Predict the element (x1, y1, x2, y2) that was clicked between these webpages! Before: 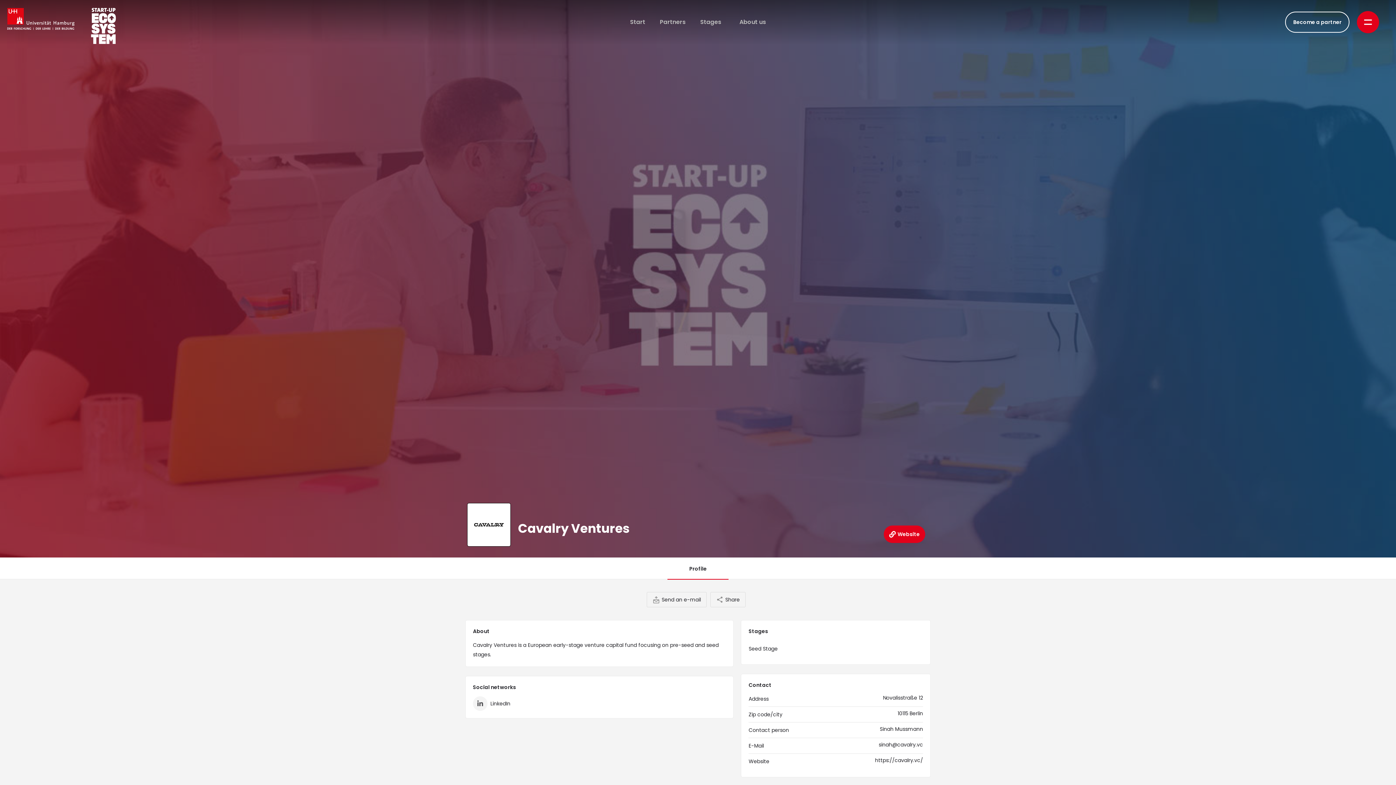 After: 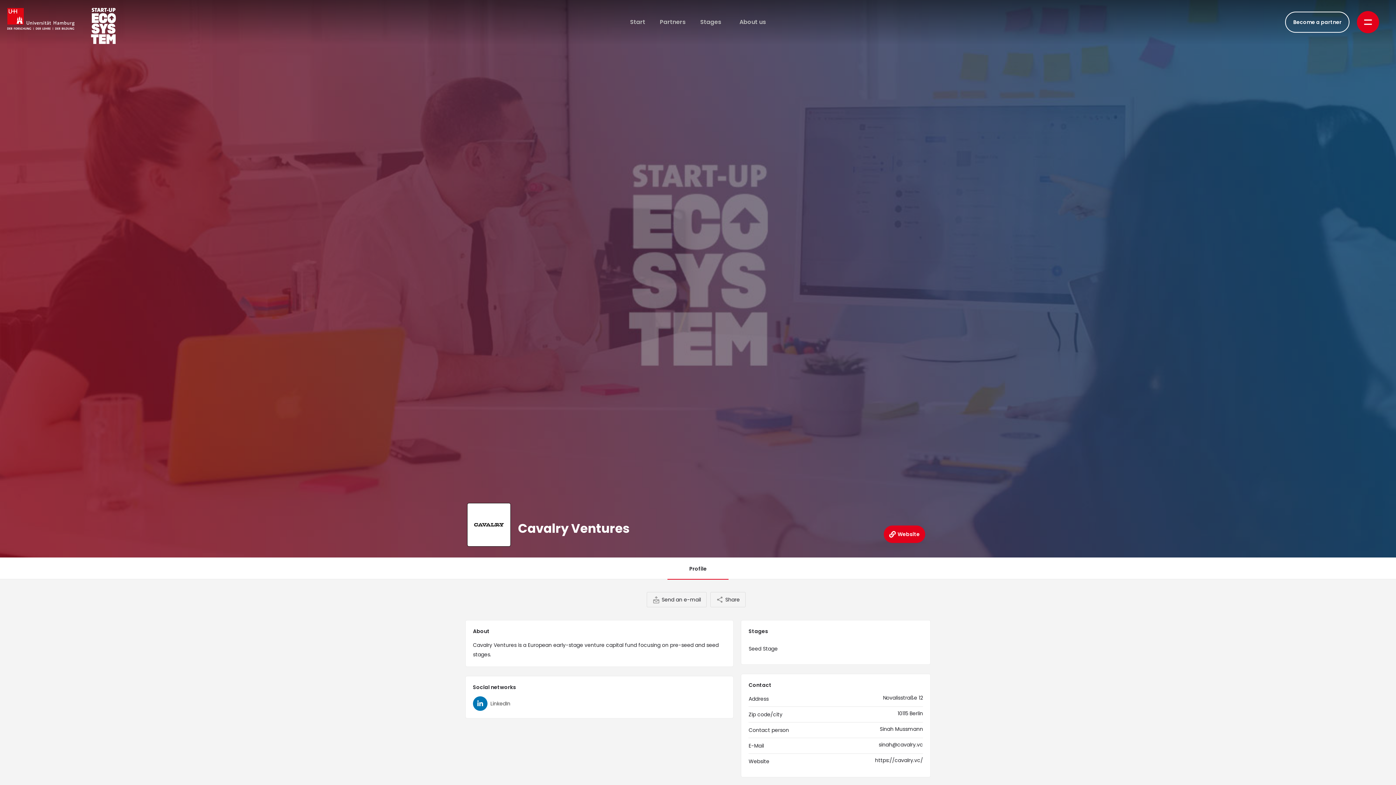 Action: bbox: (473, 696, 553, 711) label: LinkedIn